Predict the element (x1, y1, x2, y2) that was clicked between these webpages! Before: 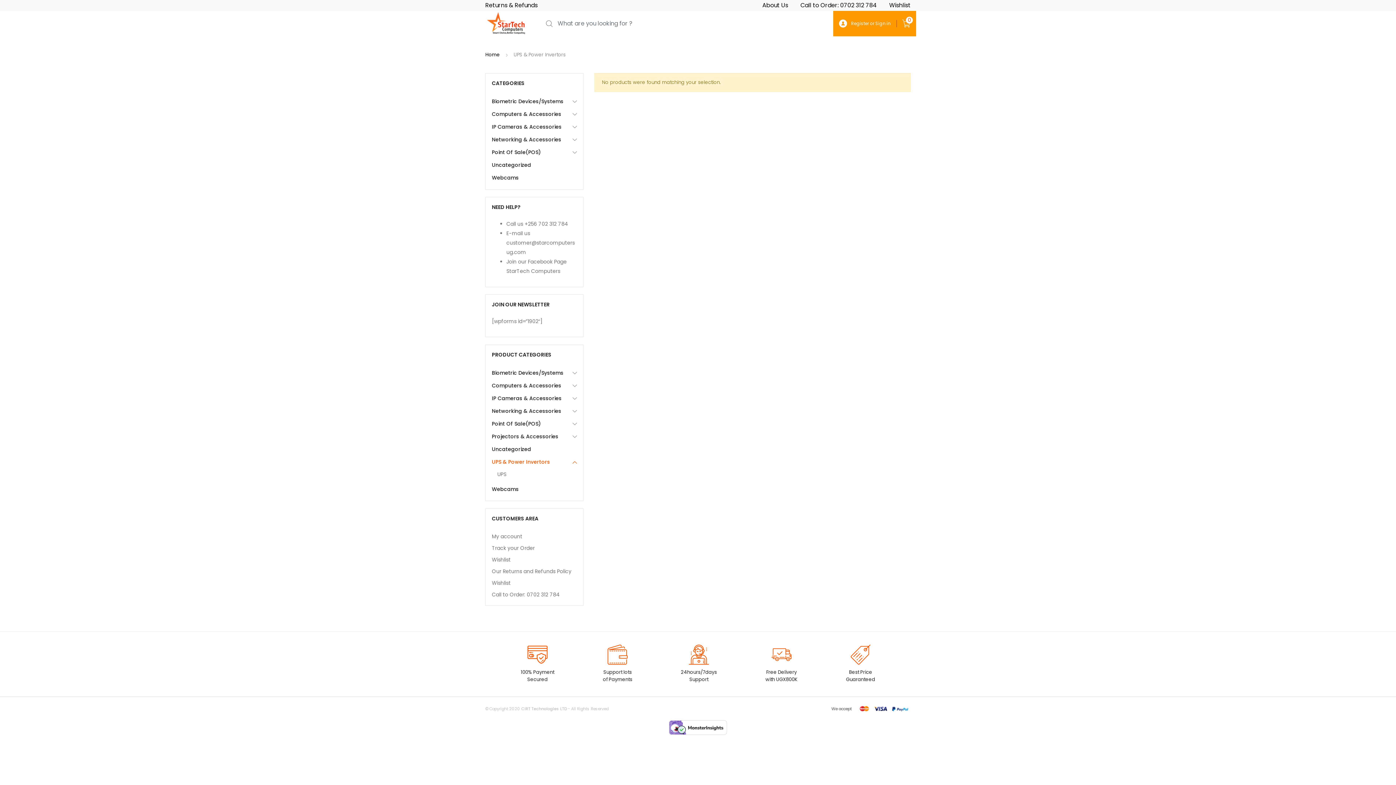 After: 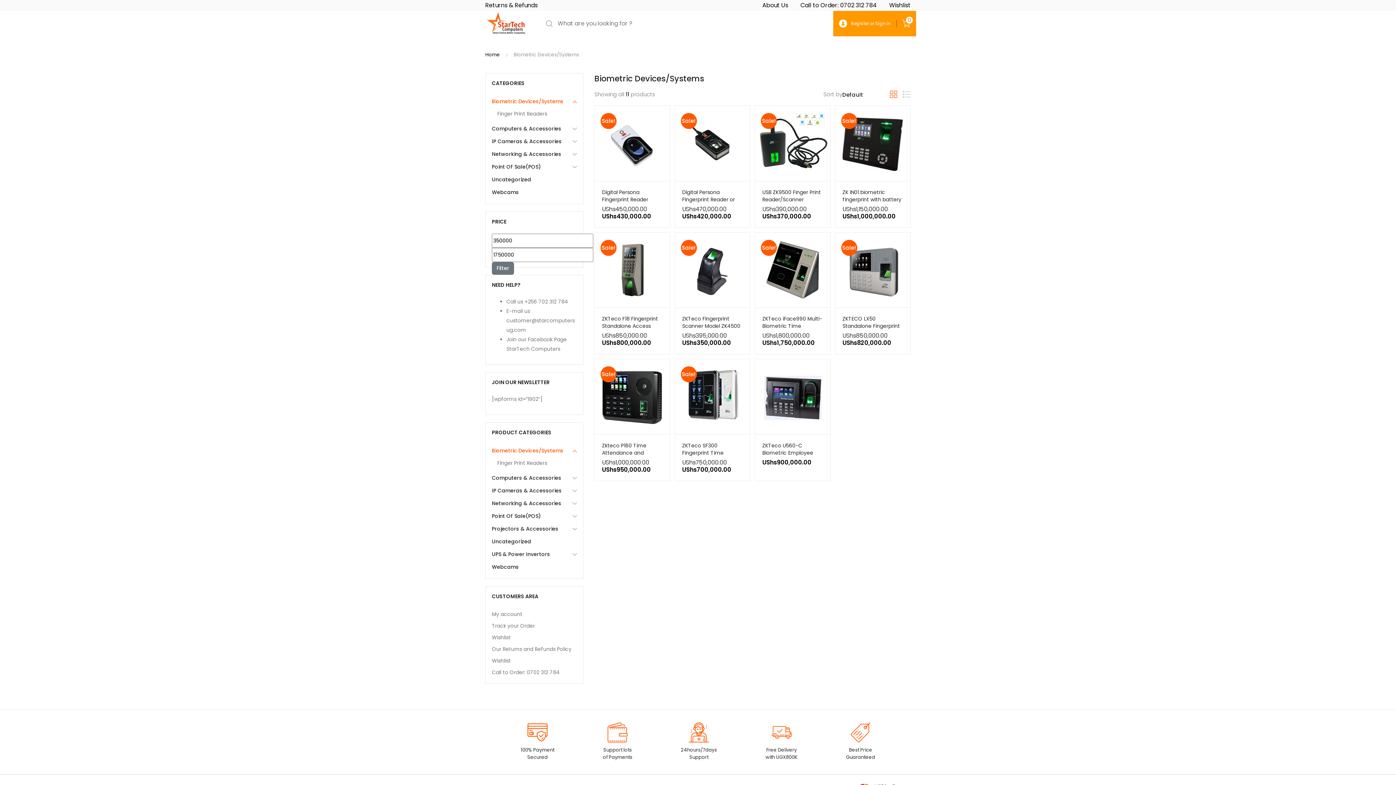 Action: label: Biometric Devices/Systems bbox: (492, 366, 572, 379)